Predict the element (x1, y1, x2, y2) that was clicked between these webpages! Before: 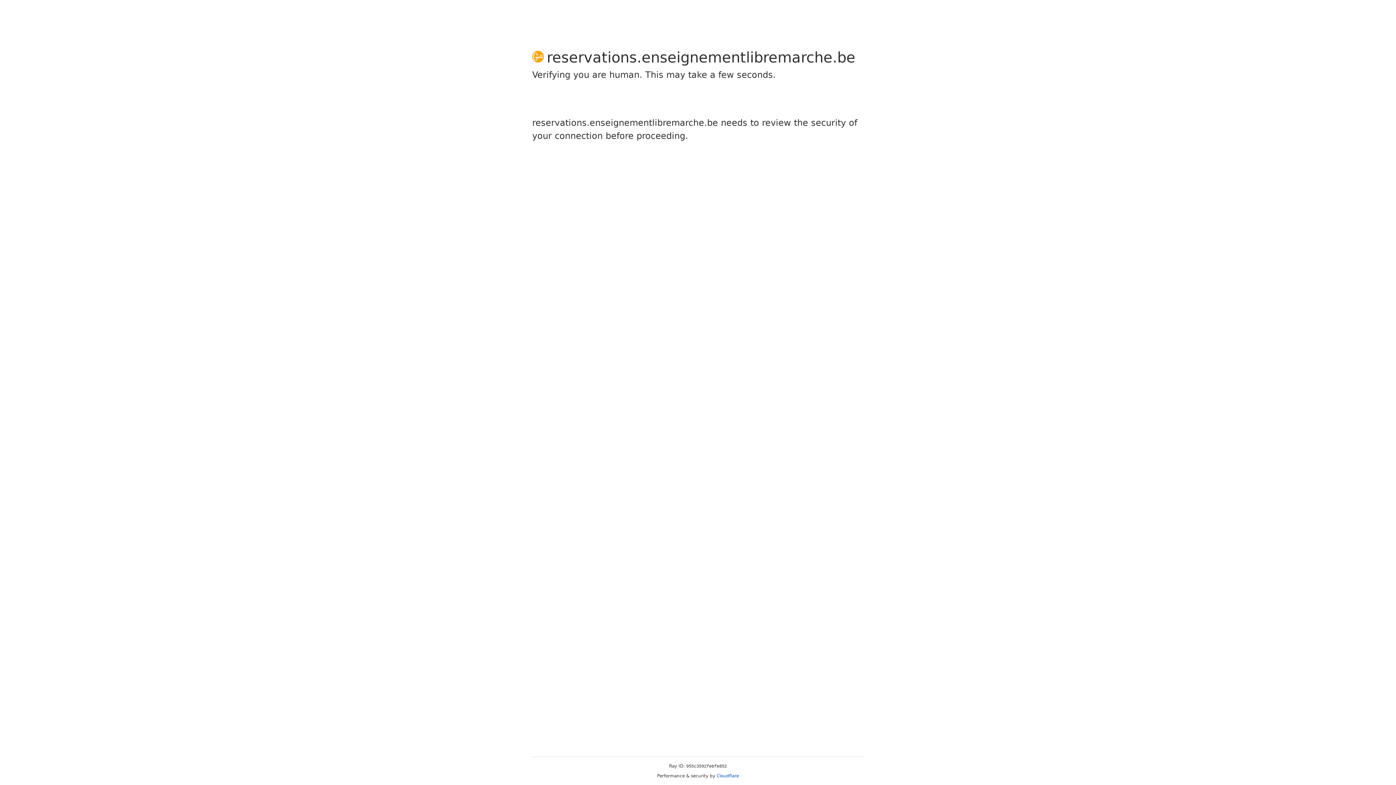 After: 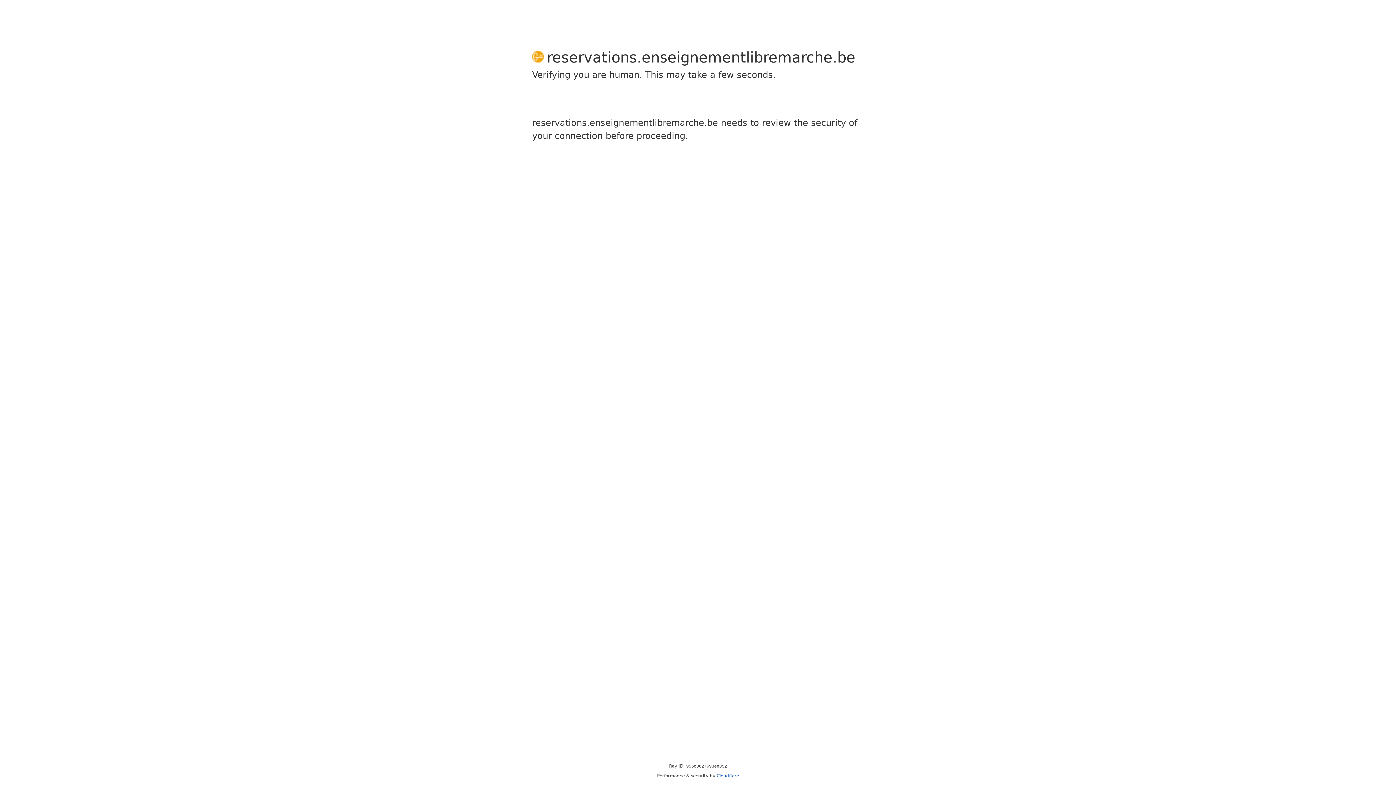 Action: bbox: (716, 773, 739, 778) label: Cloudflare